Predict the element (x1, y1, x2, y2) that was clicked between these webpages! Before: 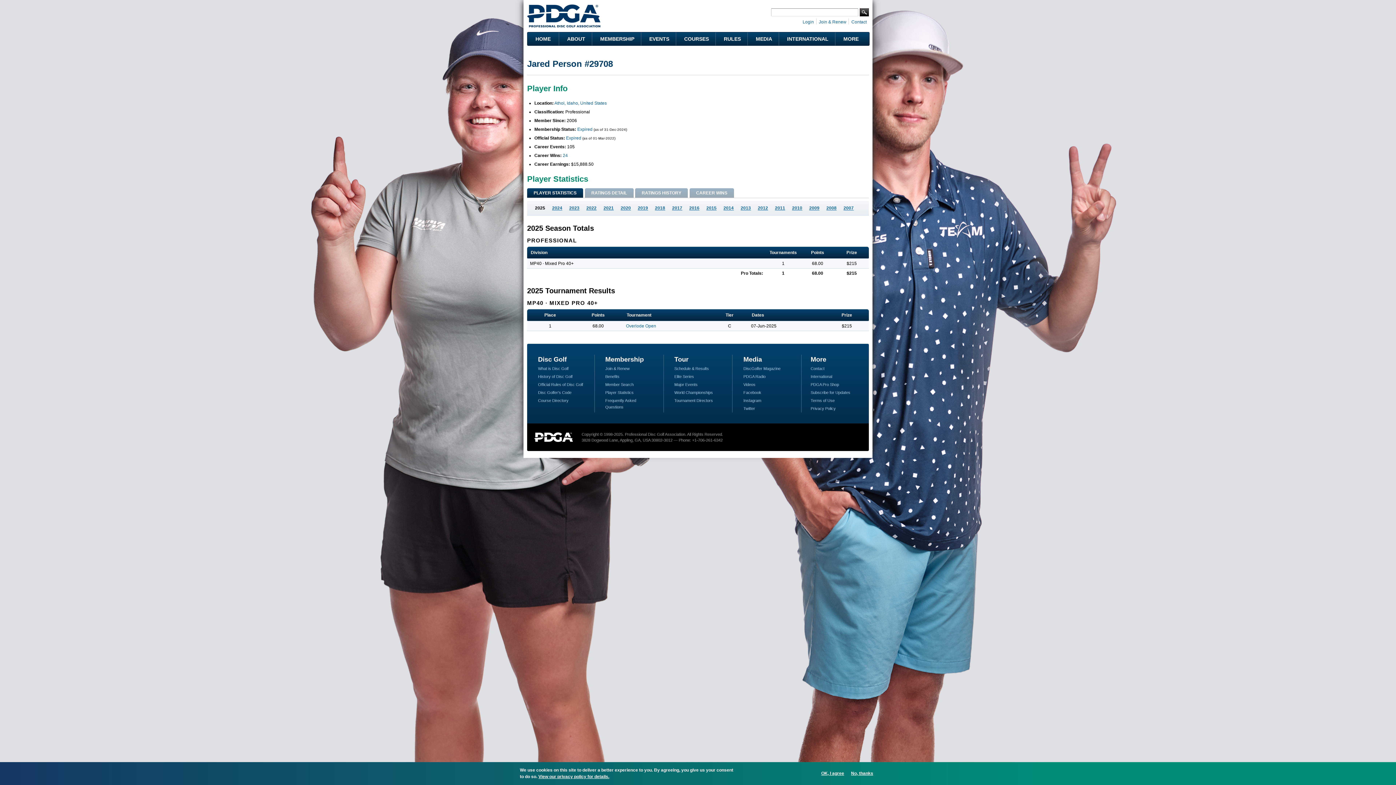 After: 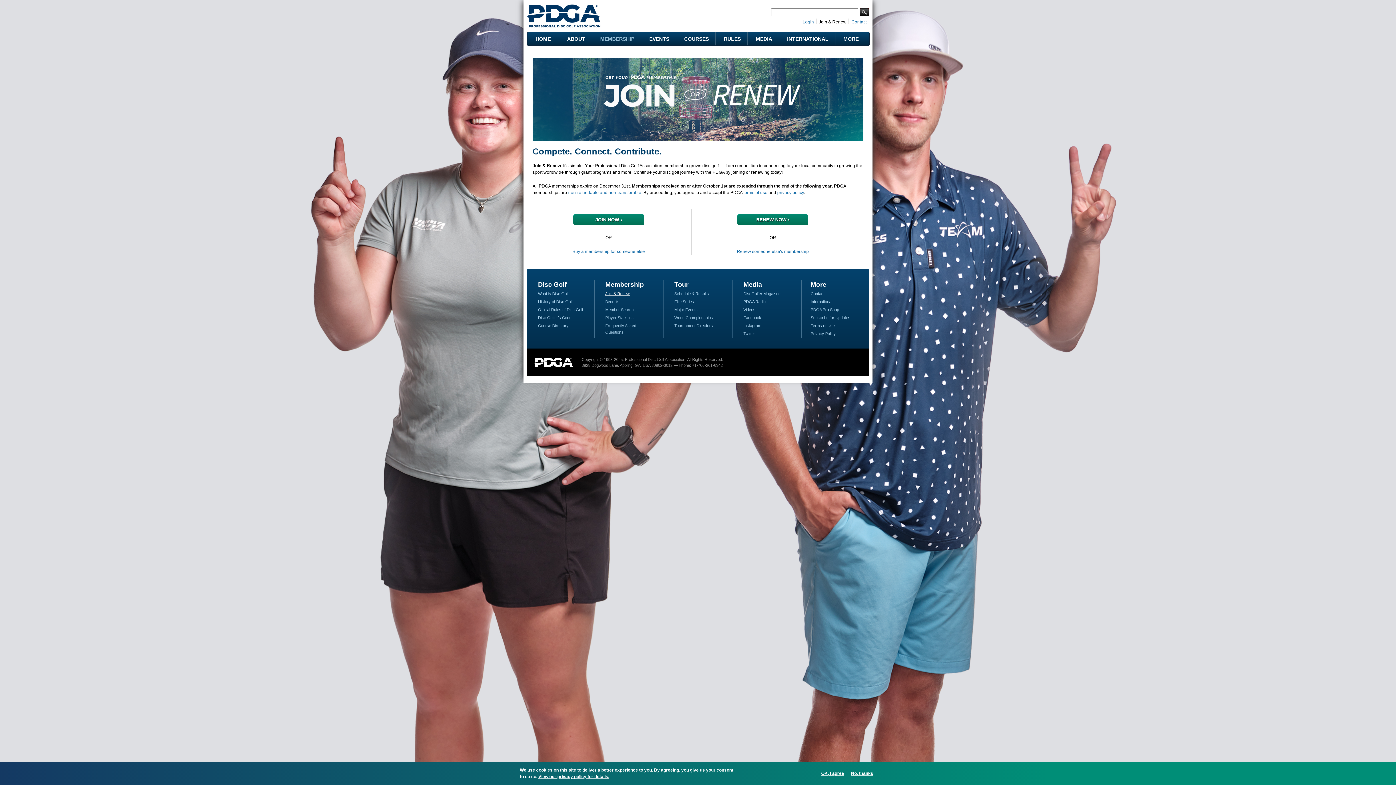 Action: label: Join & Renew bbox: (819, 19, 846, 24)